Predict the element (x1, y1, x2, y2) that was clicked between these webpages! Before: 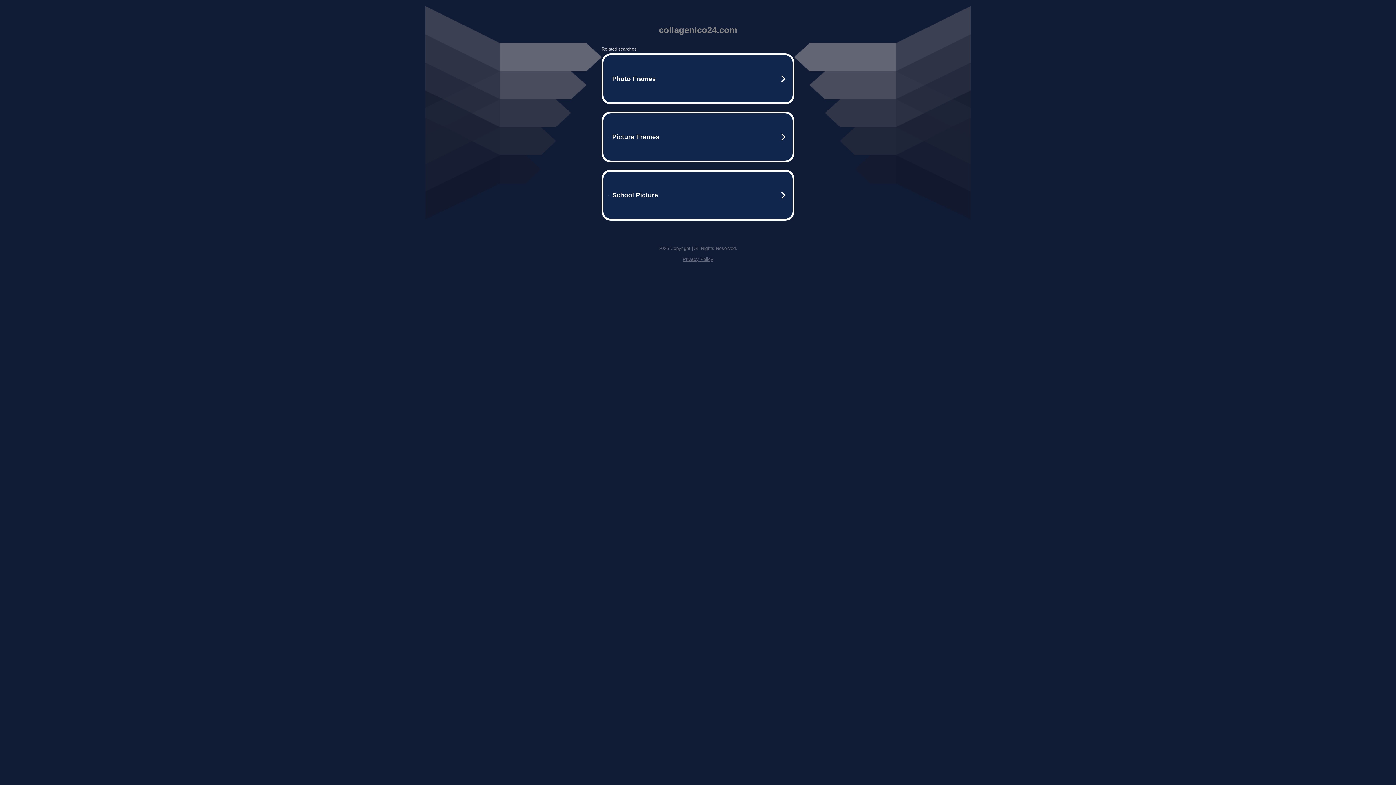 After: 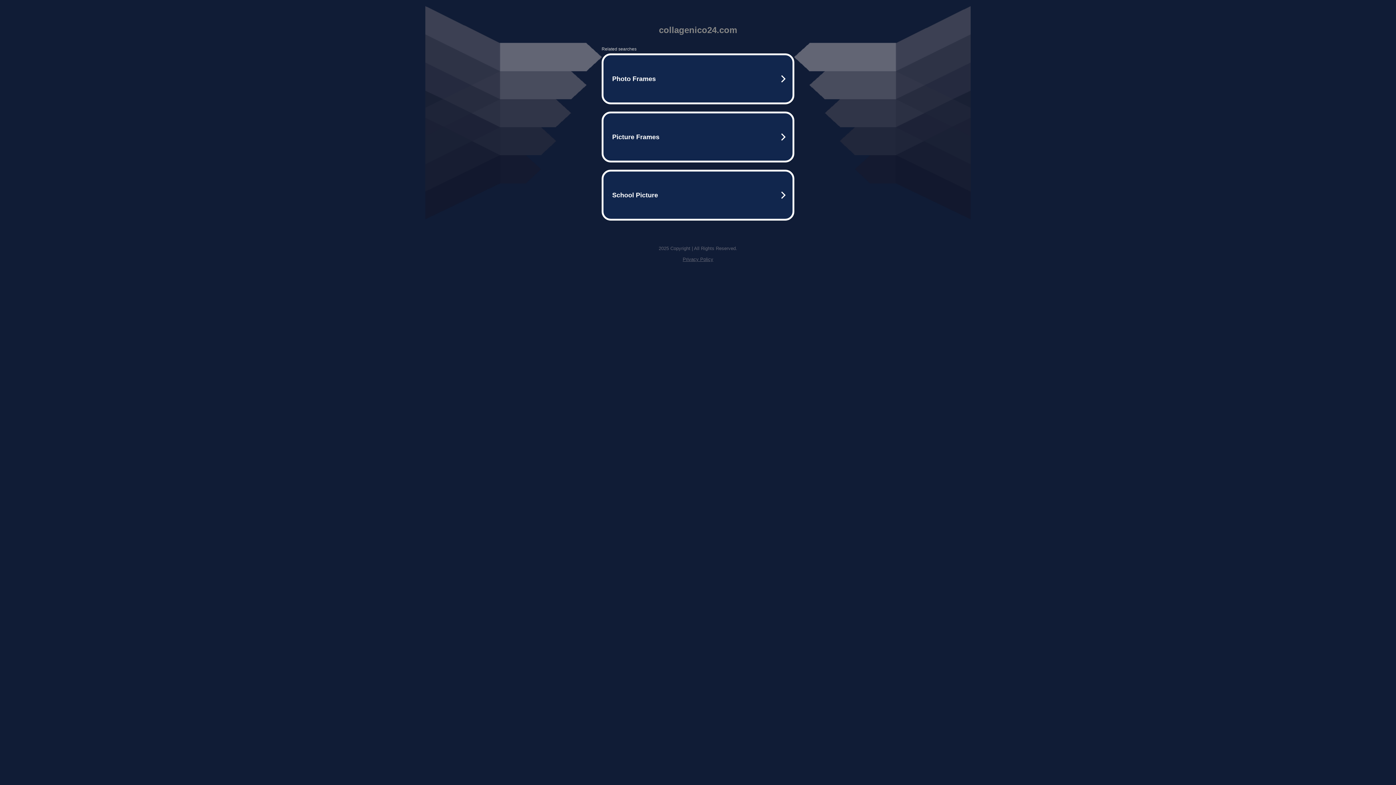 Action: label: Privacy Policy bbox: (682, 256, 713, 262)